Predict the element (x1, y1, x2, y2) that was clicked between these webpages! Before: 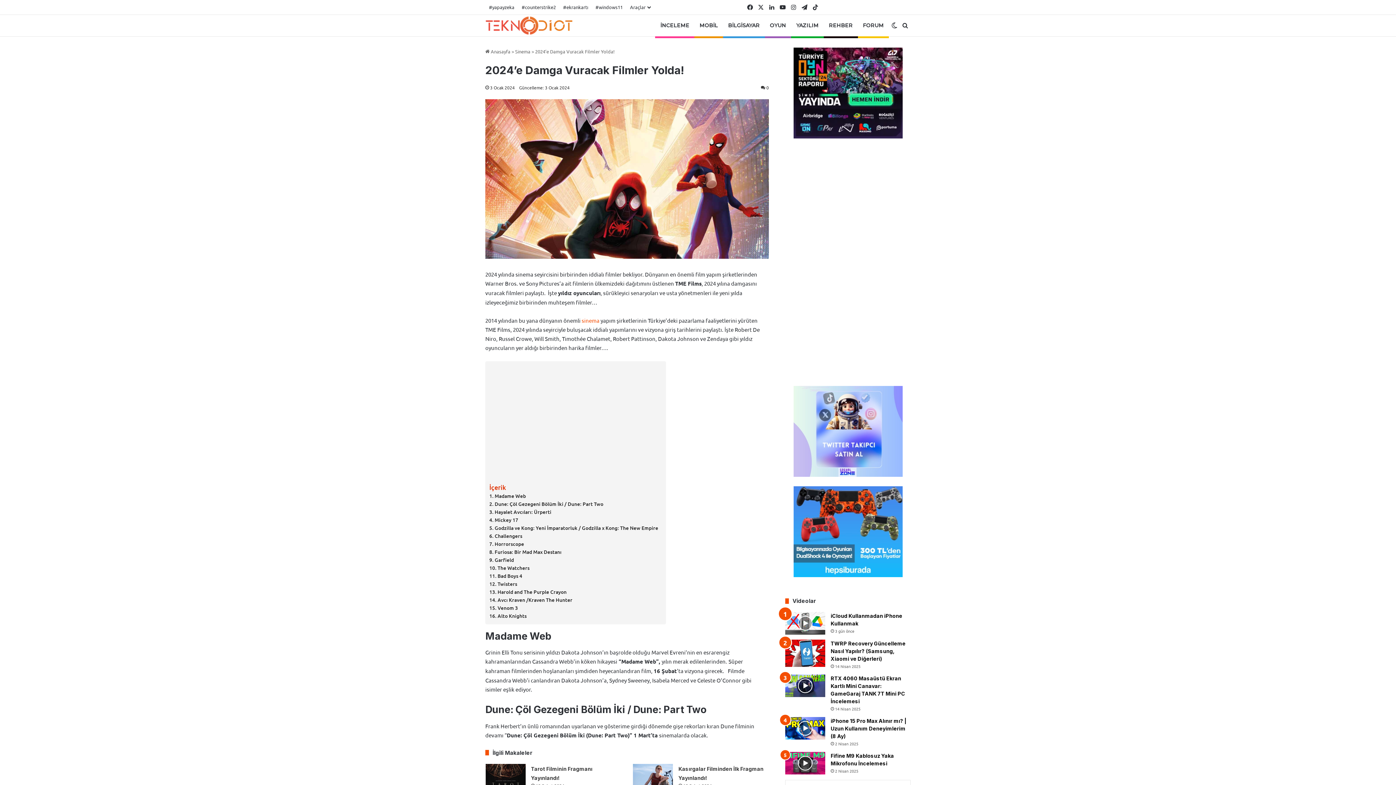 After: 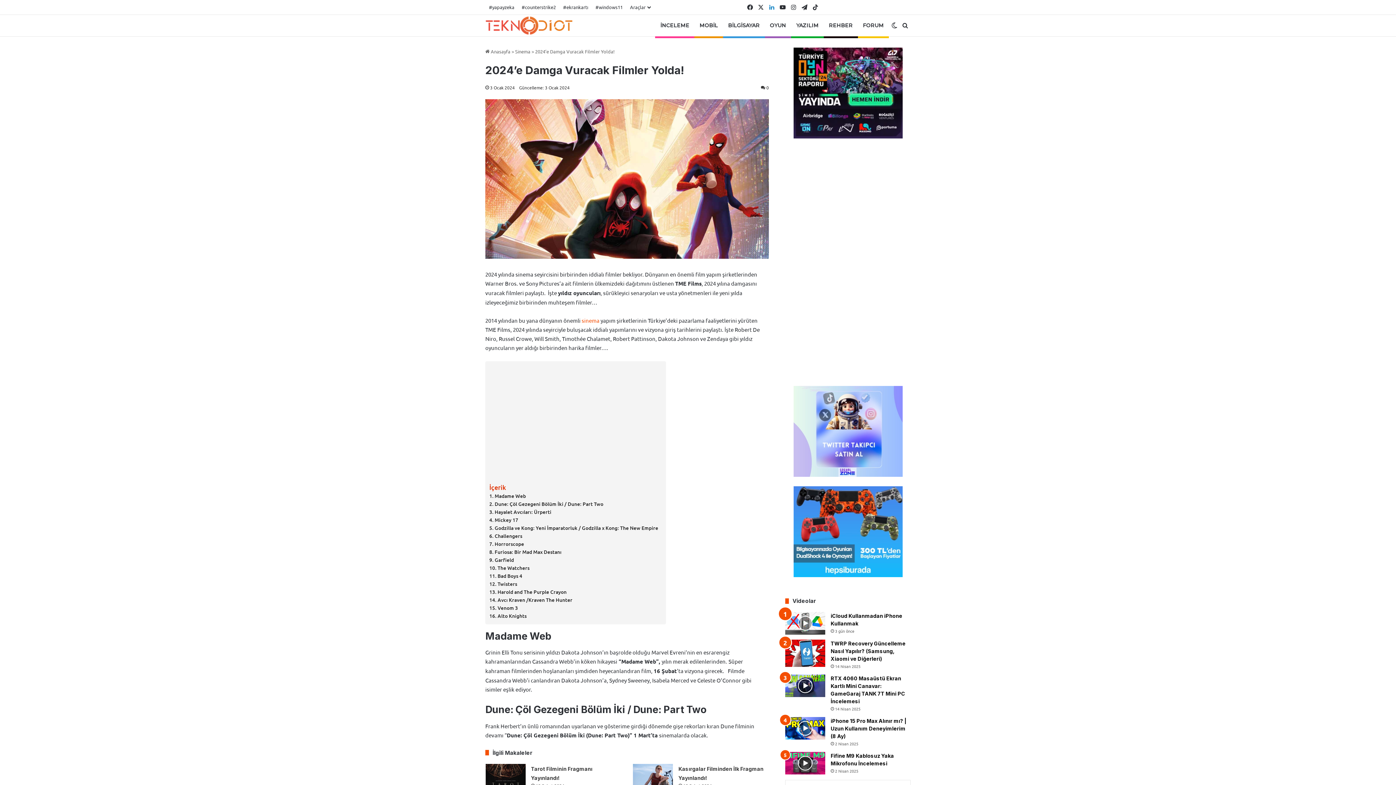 Action: label: LinkedIn bbox: (766, 0, 777, 14)